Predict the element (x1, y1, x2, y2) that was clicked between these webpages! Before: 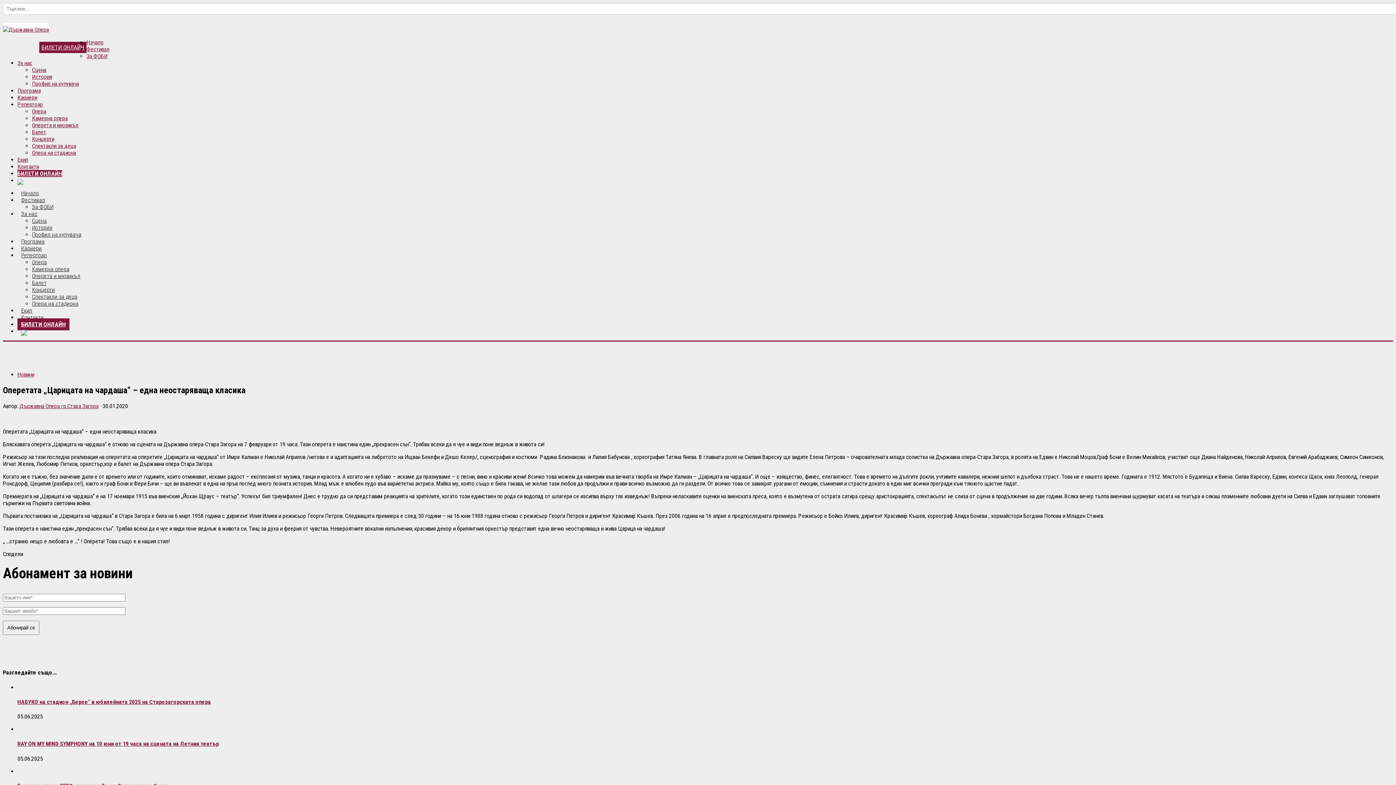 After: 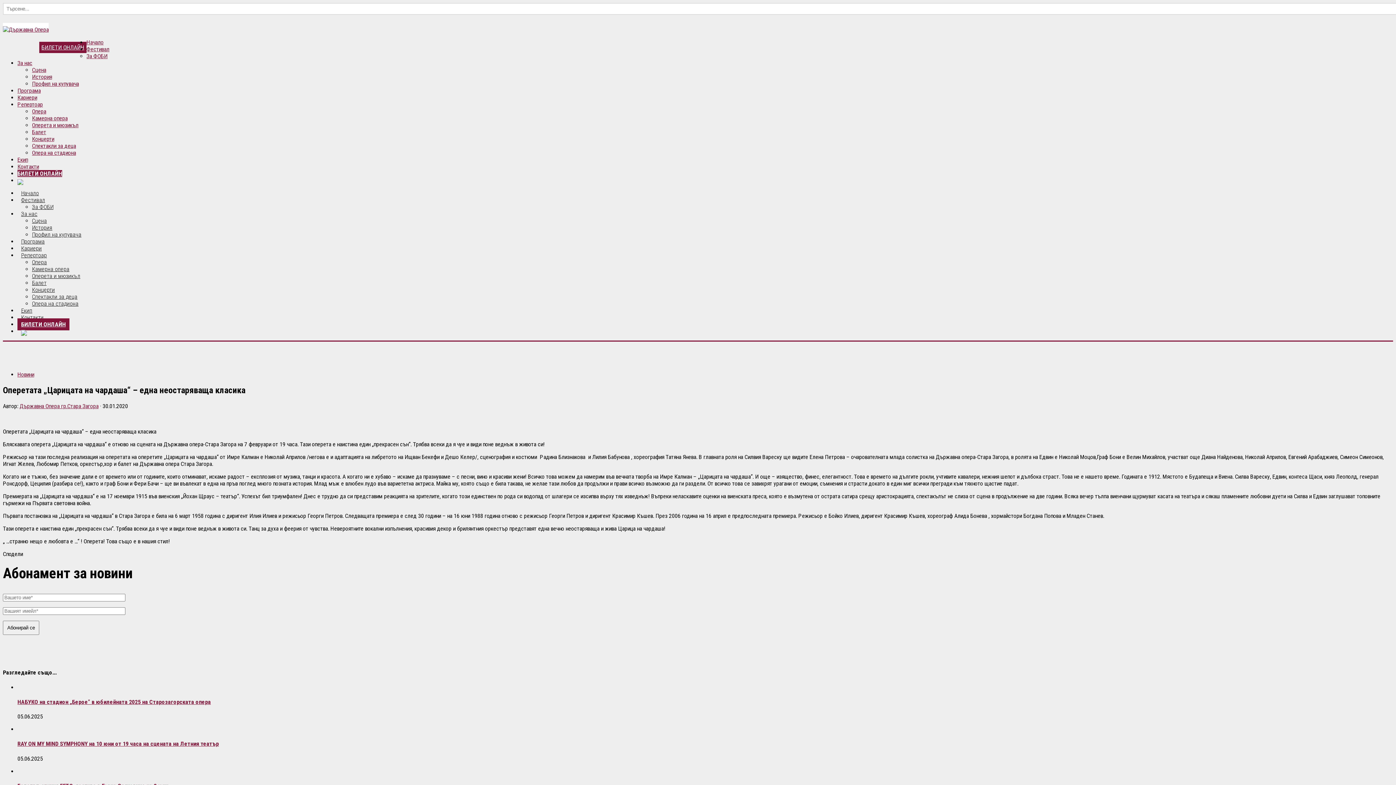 Action: label: За нас bbox: (17, 59, 32, 66)